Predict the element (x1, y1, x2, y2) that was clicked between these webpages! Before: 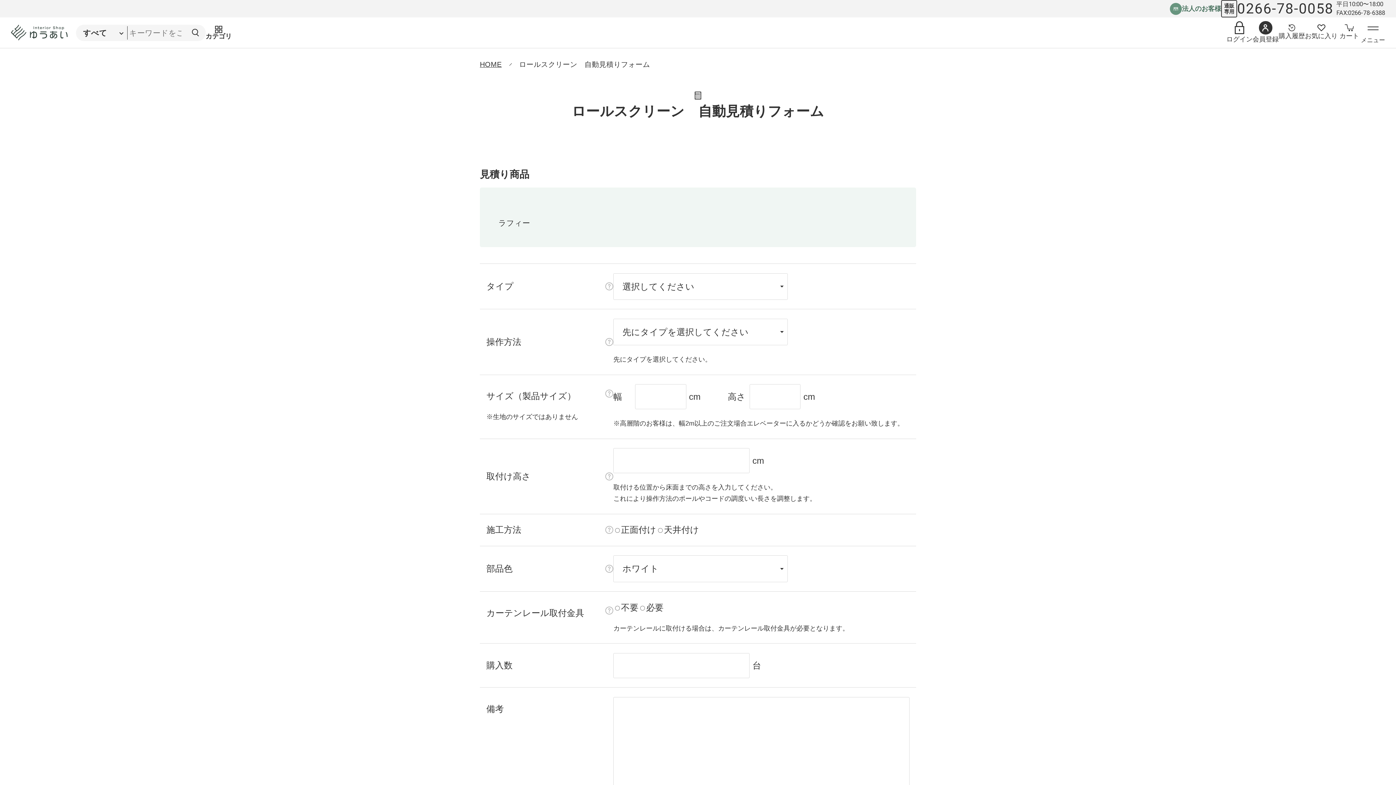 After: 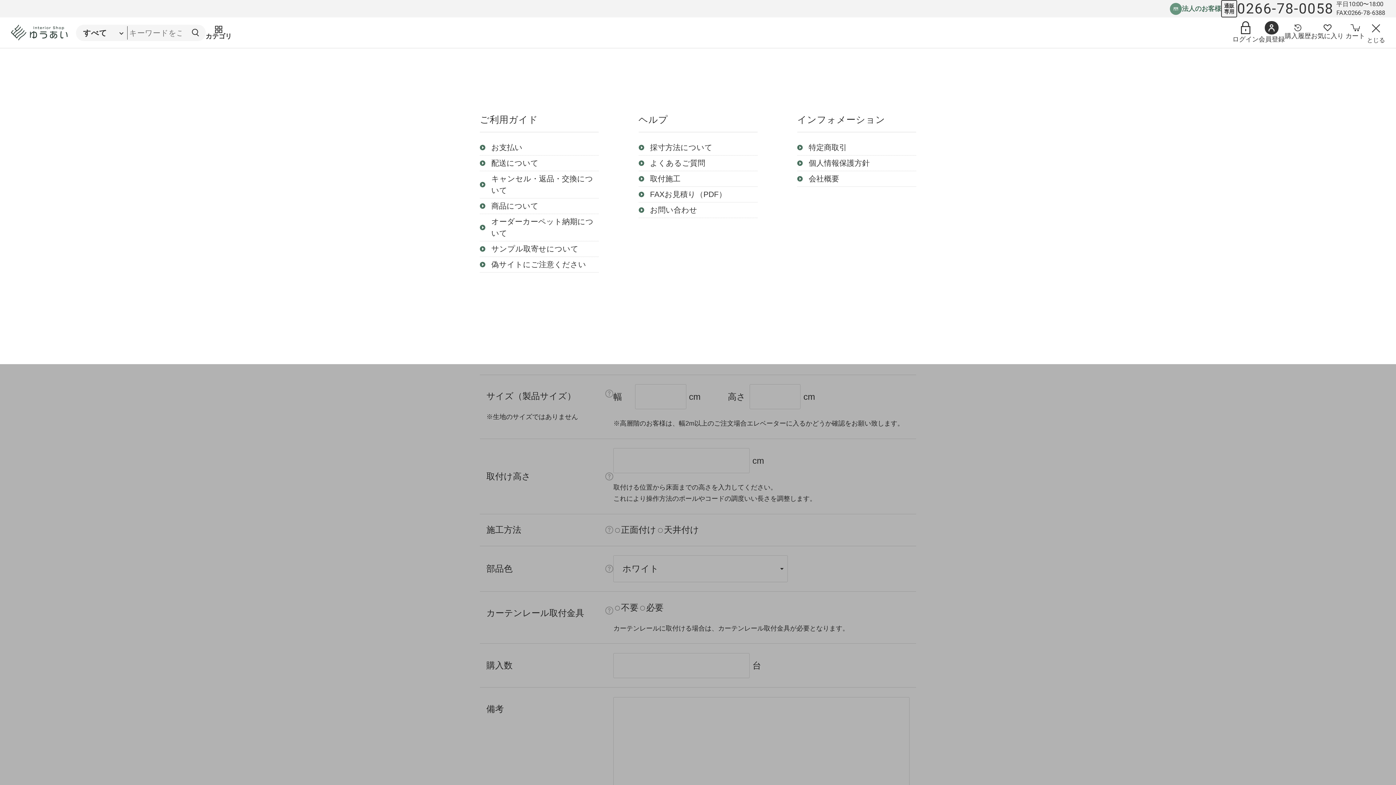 Action: label: メニューを開く bbox: (1361, 26, 1385, 44)